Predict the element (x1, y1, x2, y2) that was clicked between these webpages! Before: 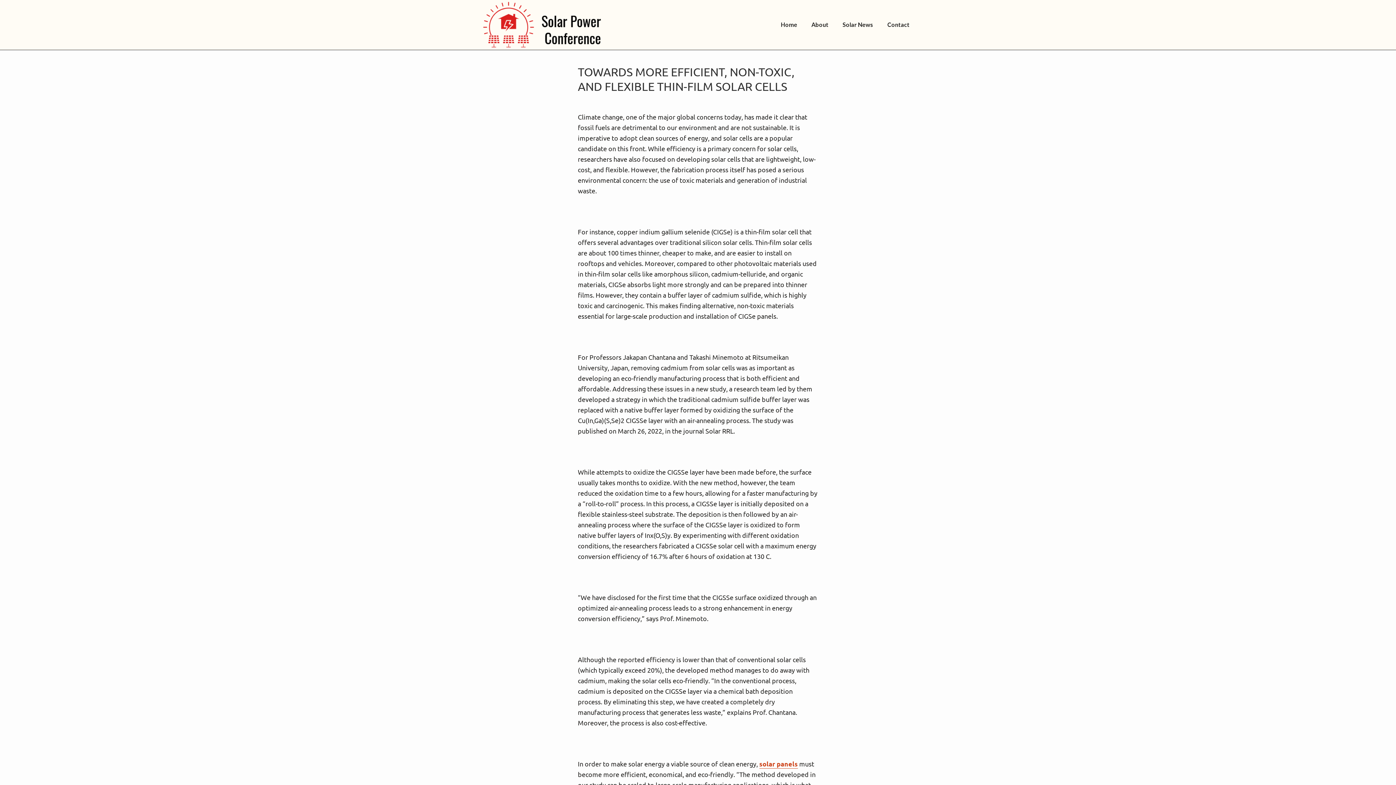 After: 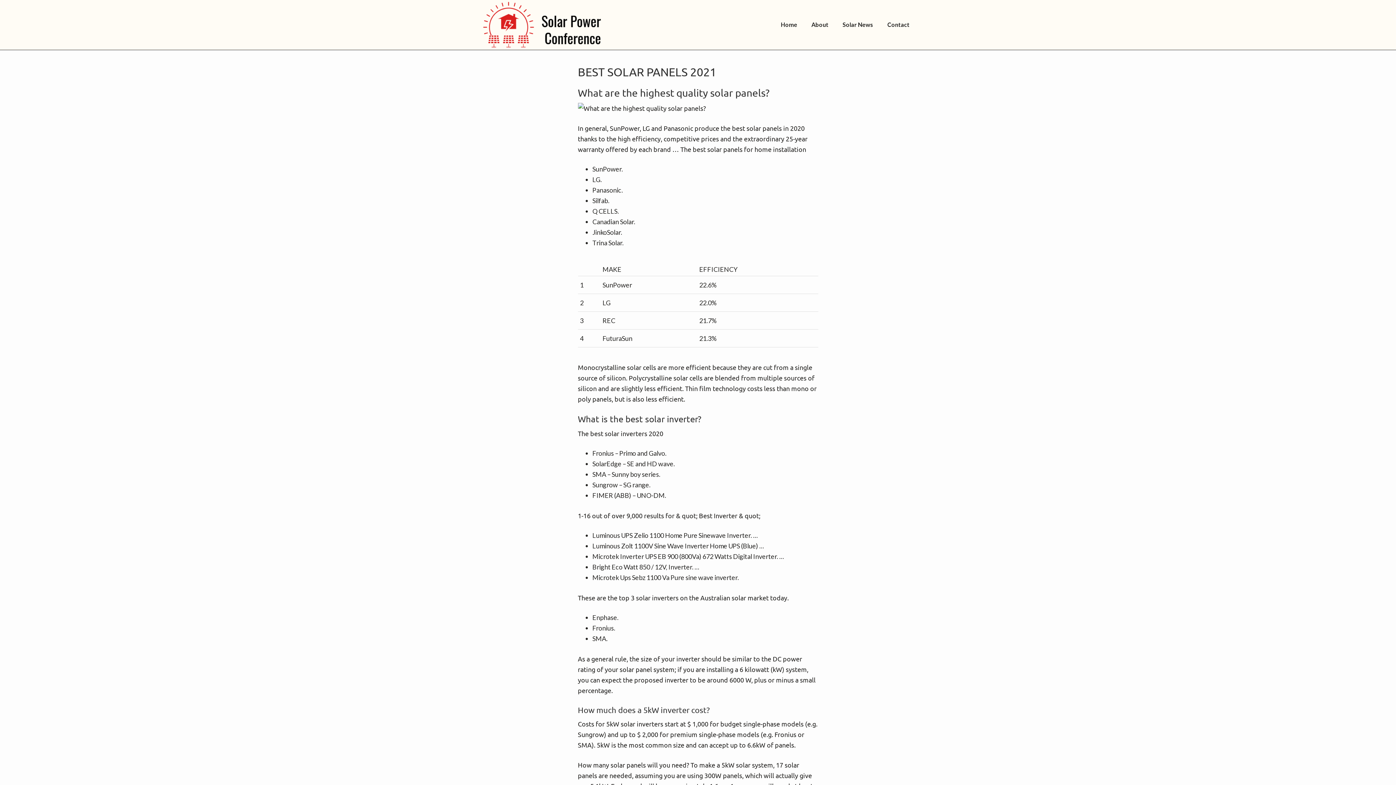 Action: label: solar panels bbox: (759, 760, 798, 769)